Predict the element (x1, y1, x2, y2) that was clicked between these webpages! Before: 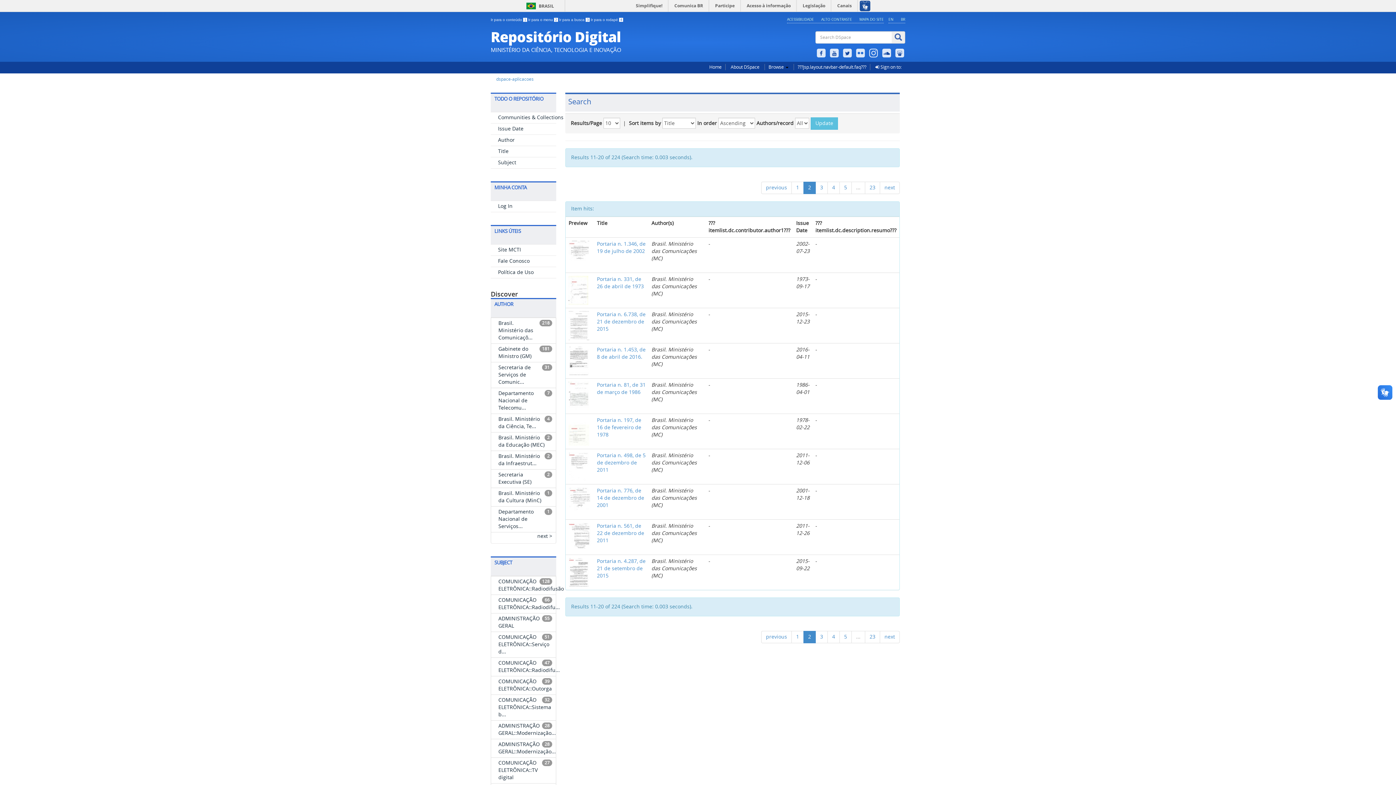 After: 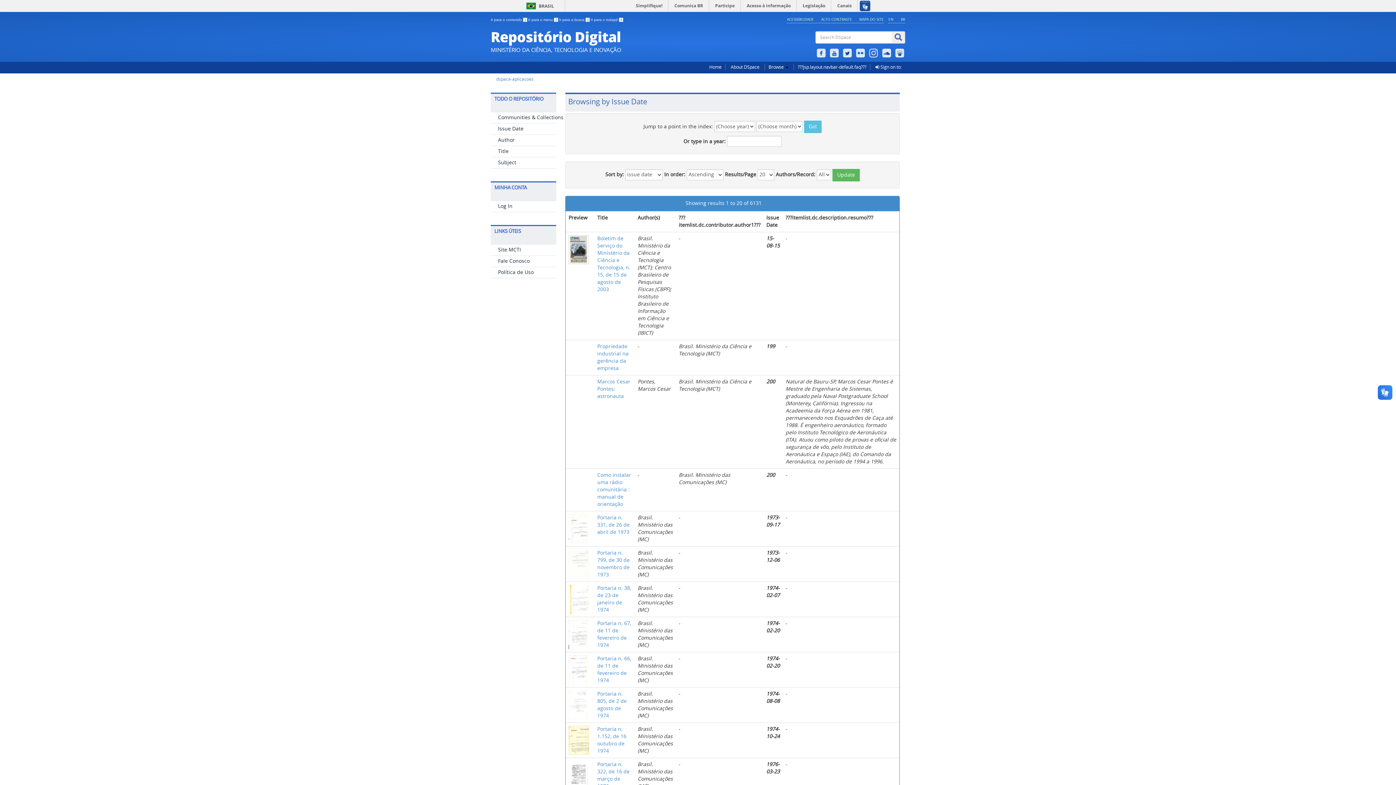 Action: label: Issue Date bbox: (498, 125, 523, 132)